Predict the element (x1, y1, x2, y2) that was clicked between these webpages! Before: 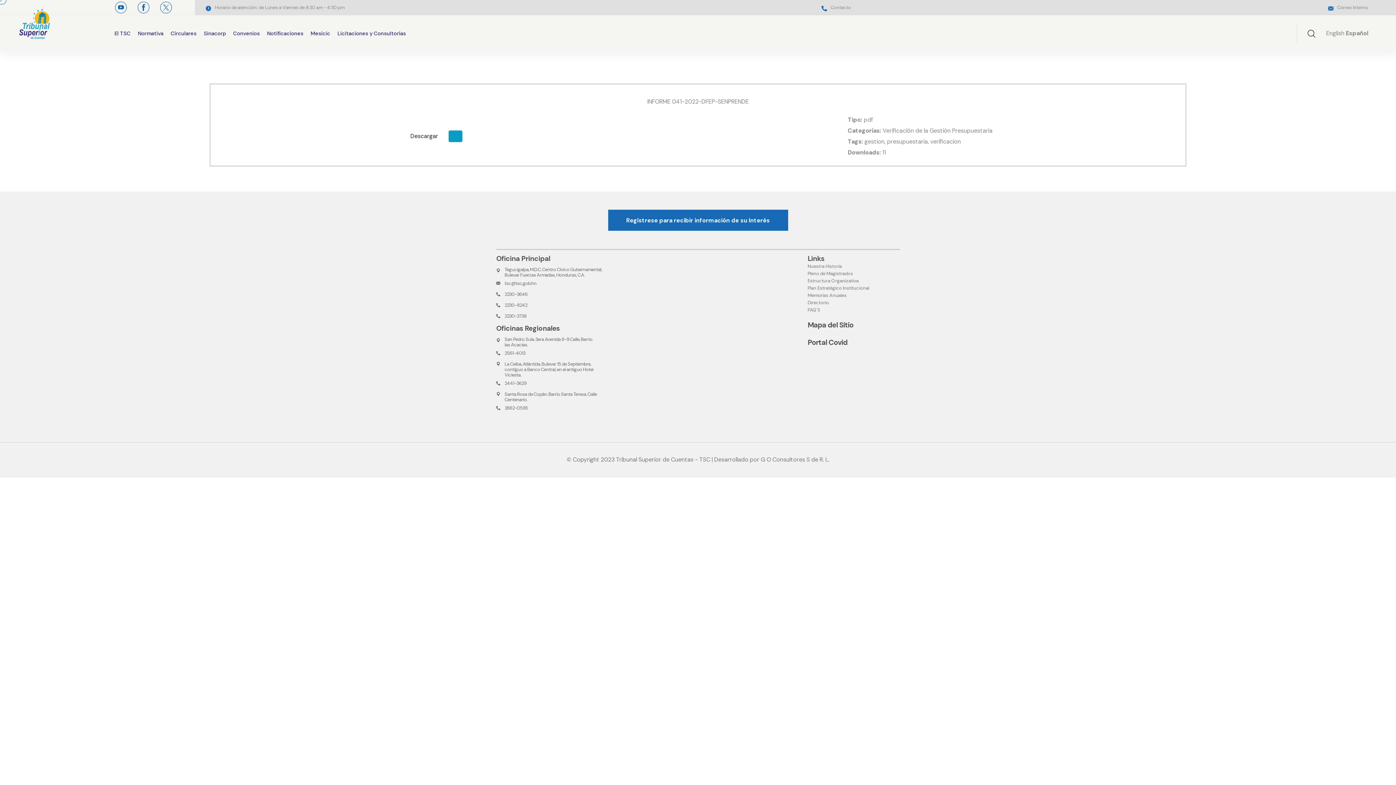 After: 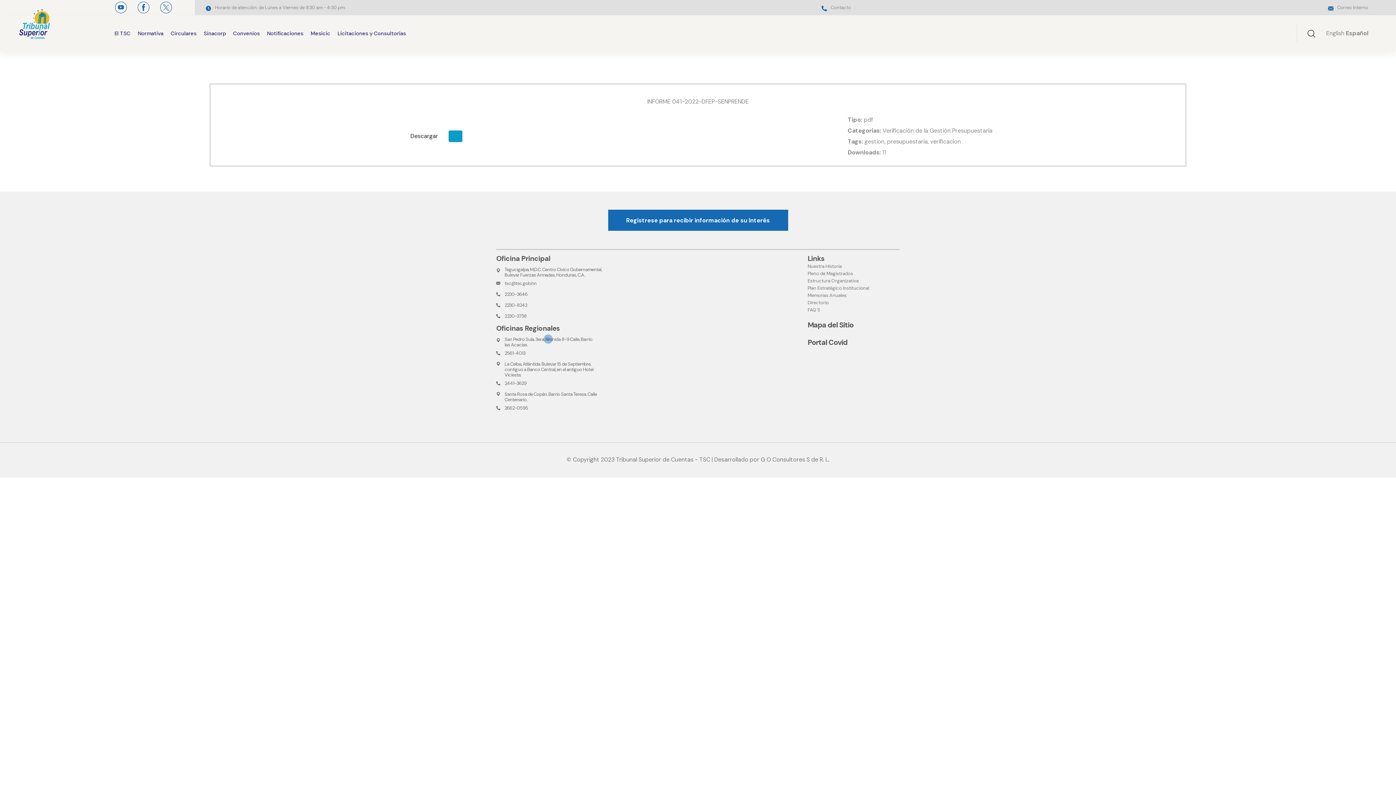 Action: bbox: (504, 336, 592, 348) label: San Pedro Sula. 3era Avenida 8-9 Calle, Barrio las Acacias.